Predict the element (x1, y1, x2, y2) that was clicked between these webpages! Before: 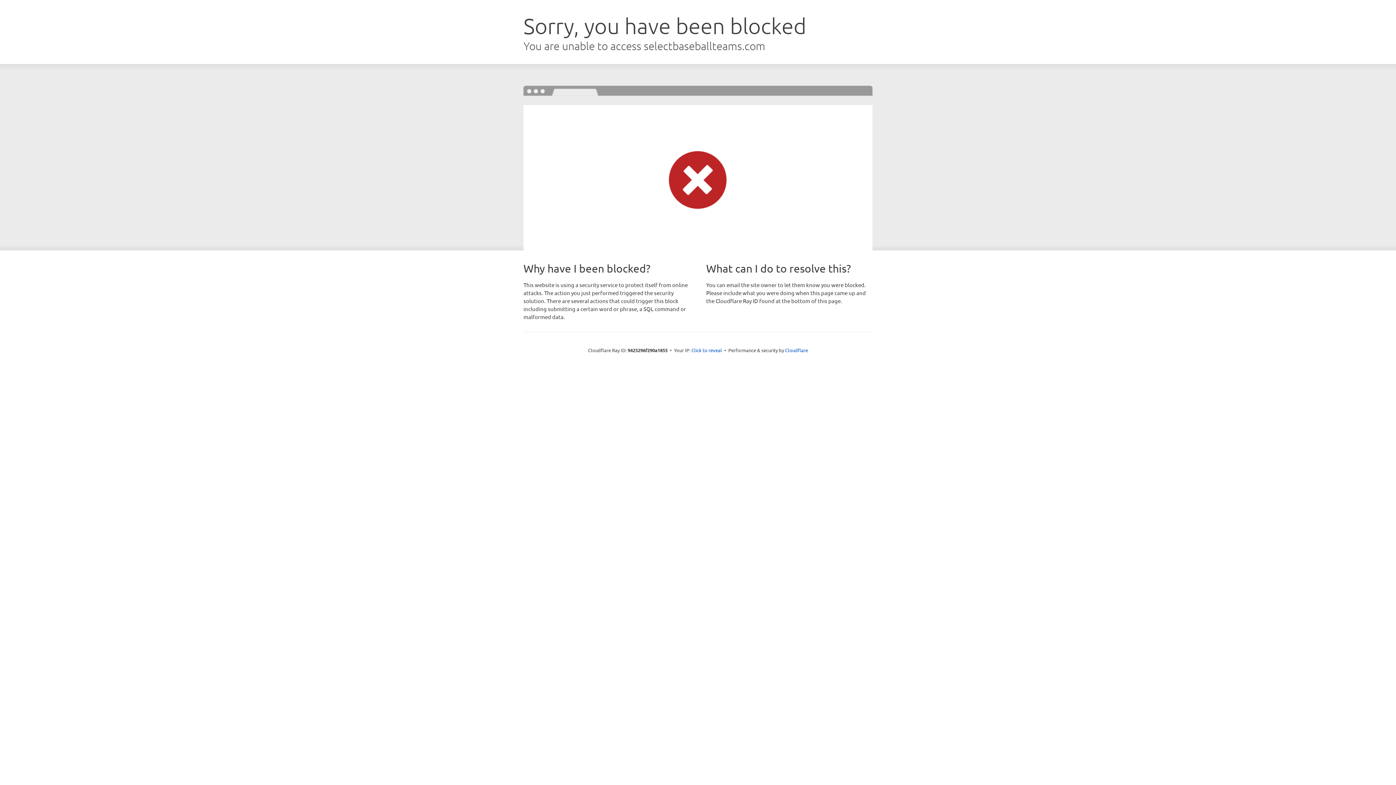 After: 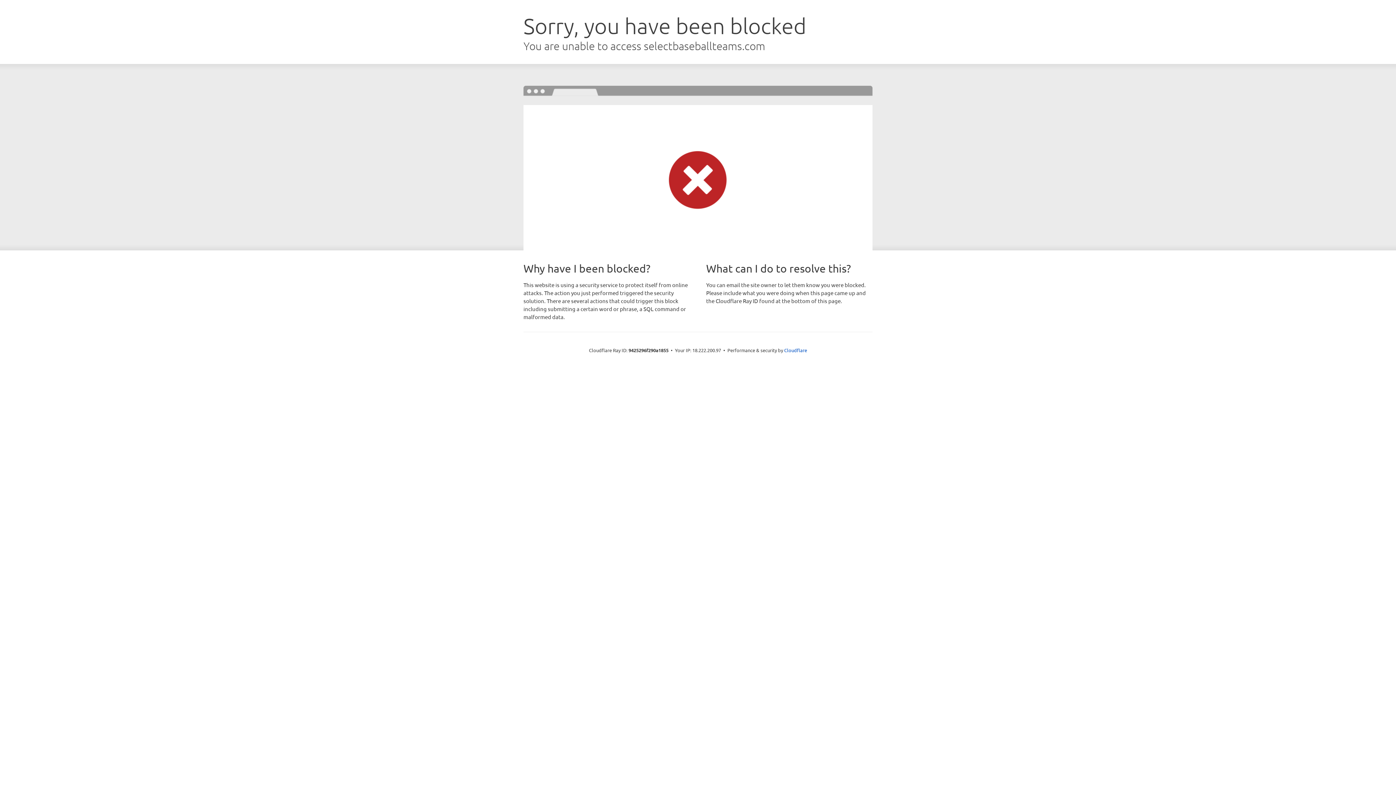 Action: bbox: (691, 346, 722, 353) label: Click to reveal